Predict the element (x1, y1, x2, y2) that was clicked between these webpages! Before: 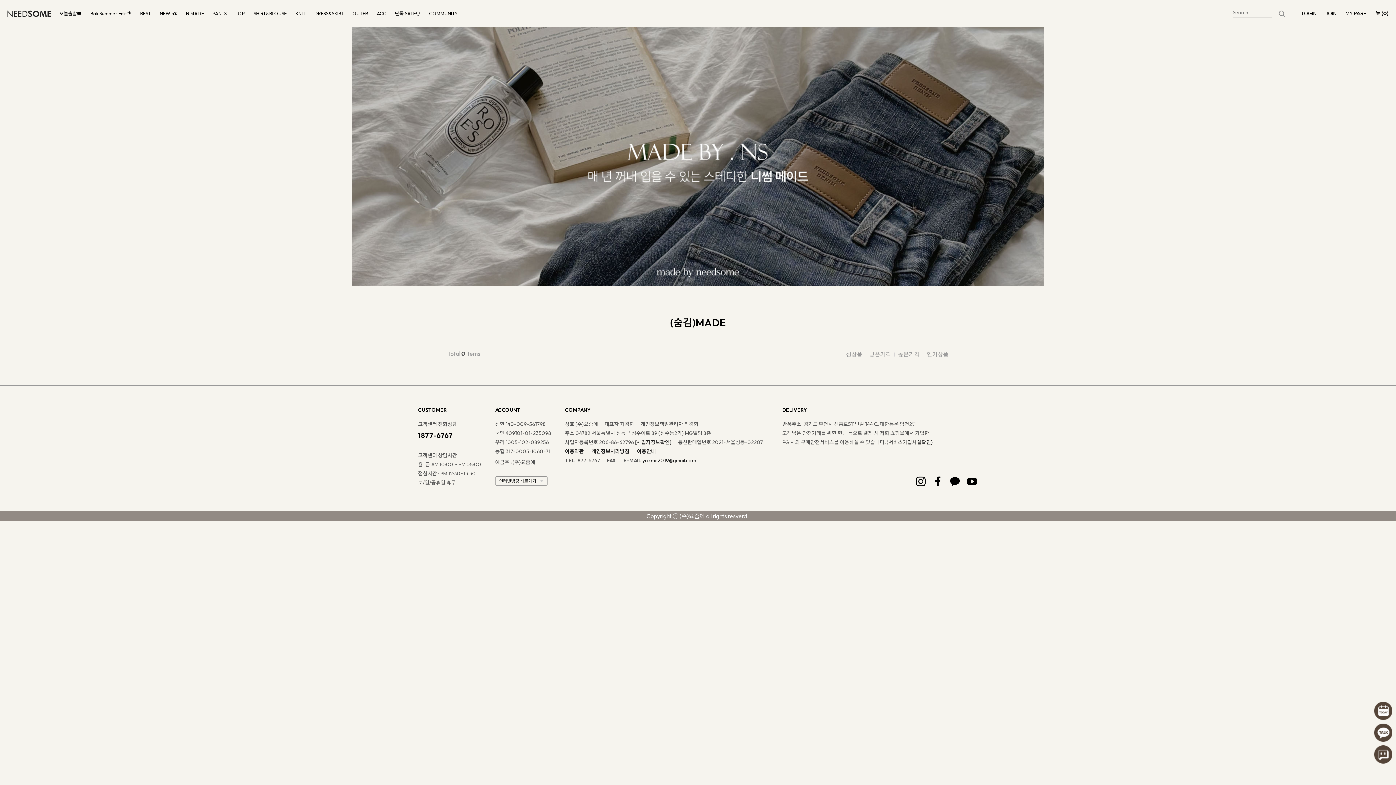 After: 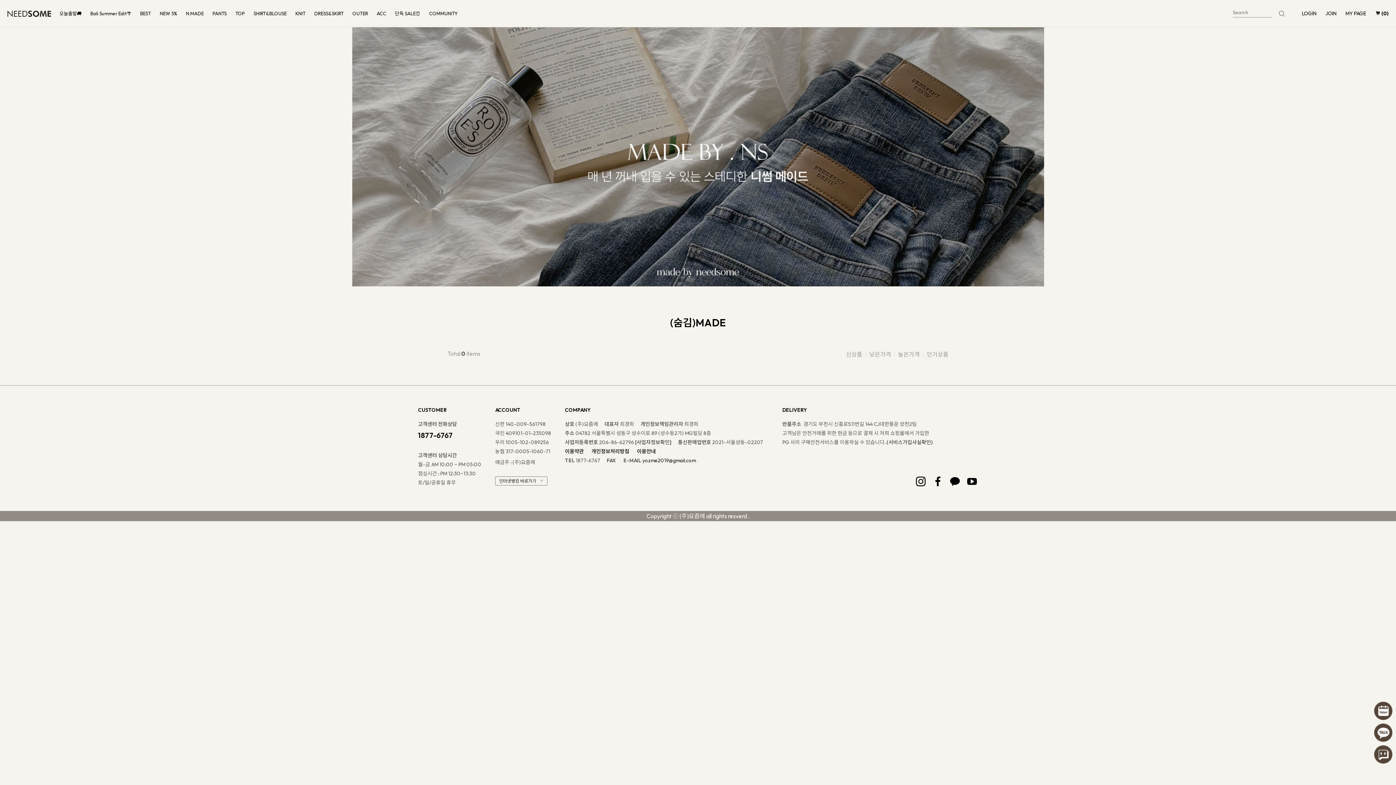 Action: bbox: (1374, 745, 1392, 765)